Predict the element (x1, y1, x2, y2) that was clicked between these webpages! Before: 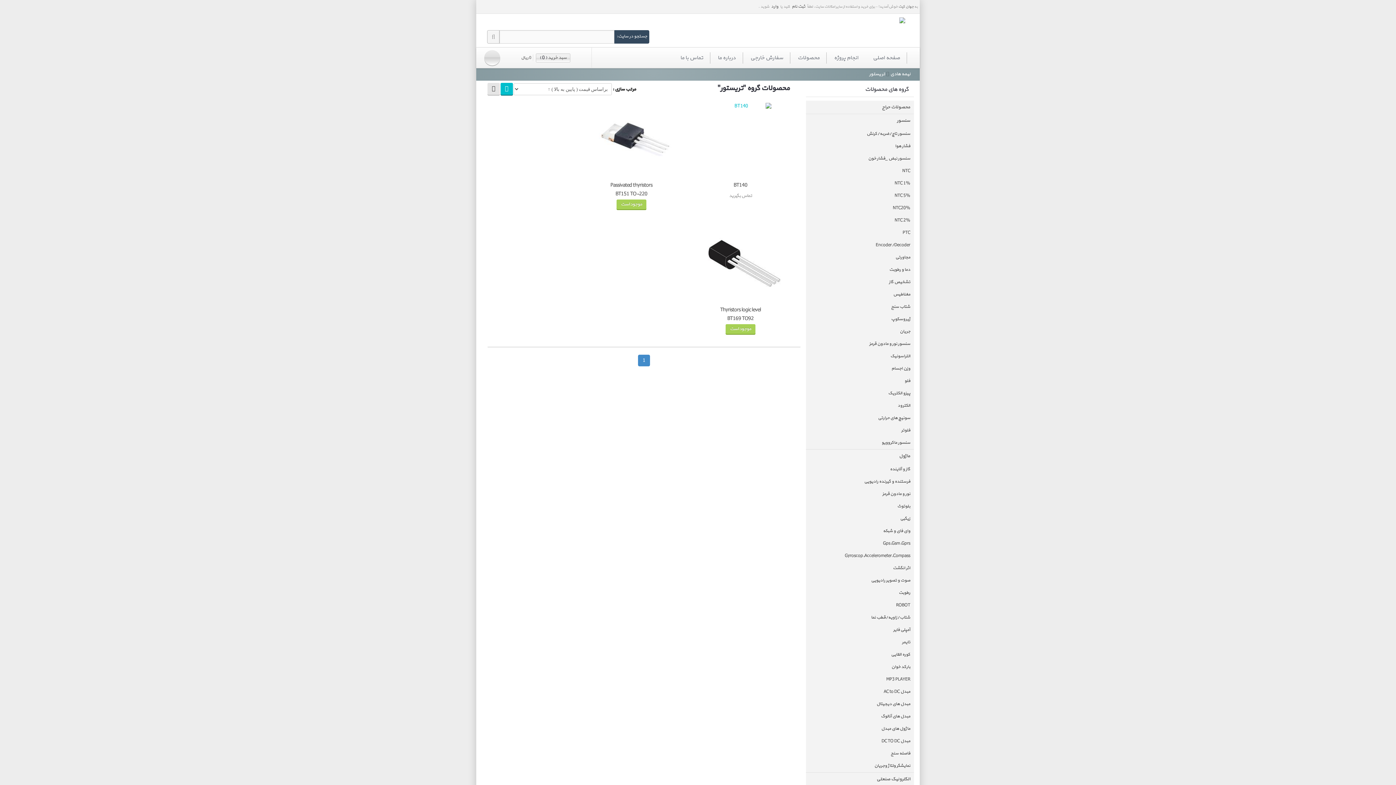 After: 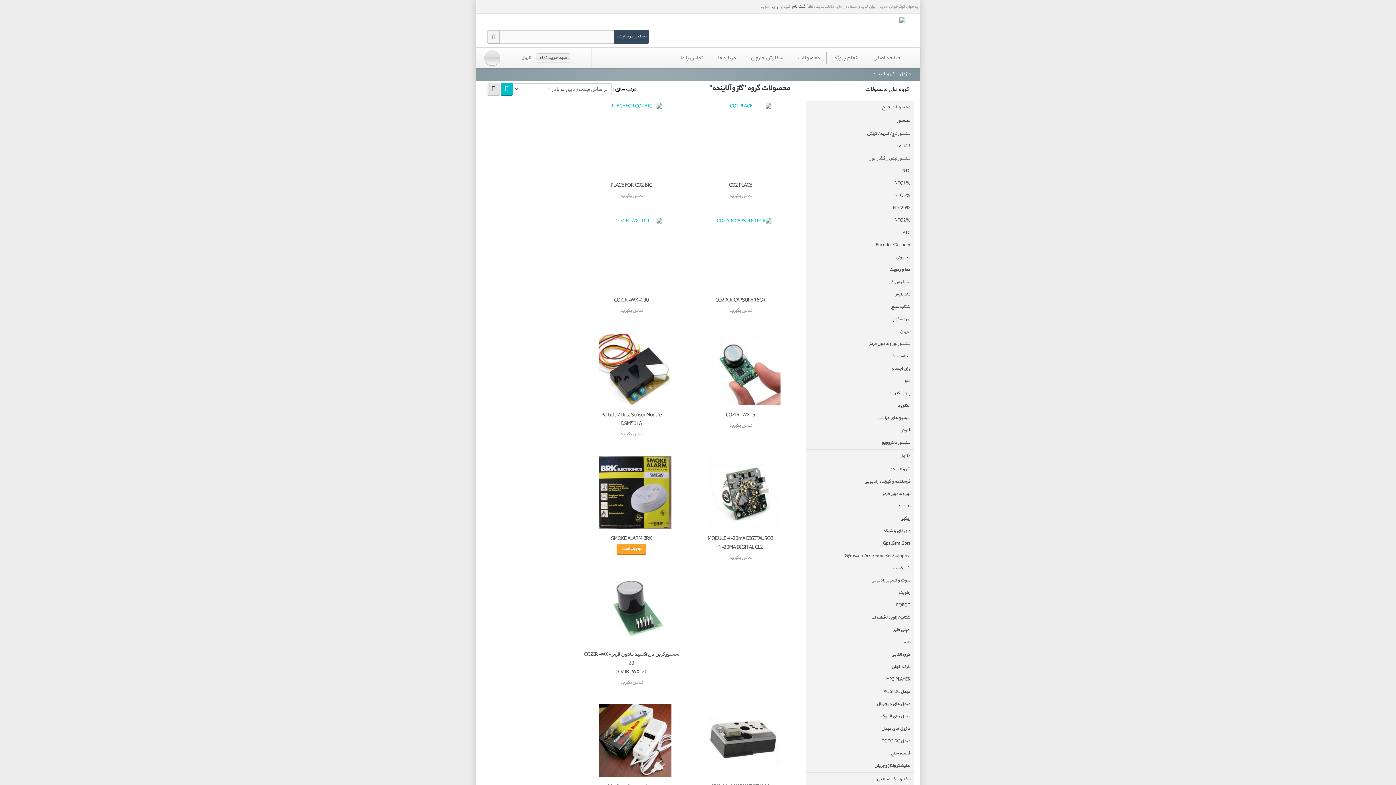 Action: bbox: (806, 463, 914, 475) label: گاز و آلاینده